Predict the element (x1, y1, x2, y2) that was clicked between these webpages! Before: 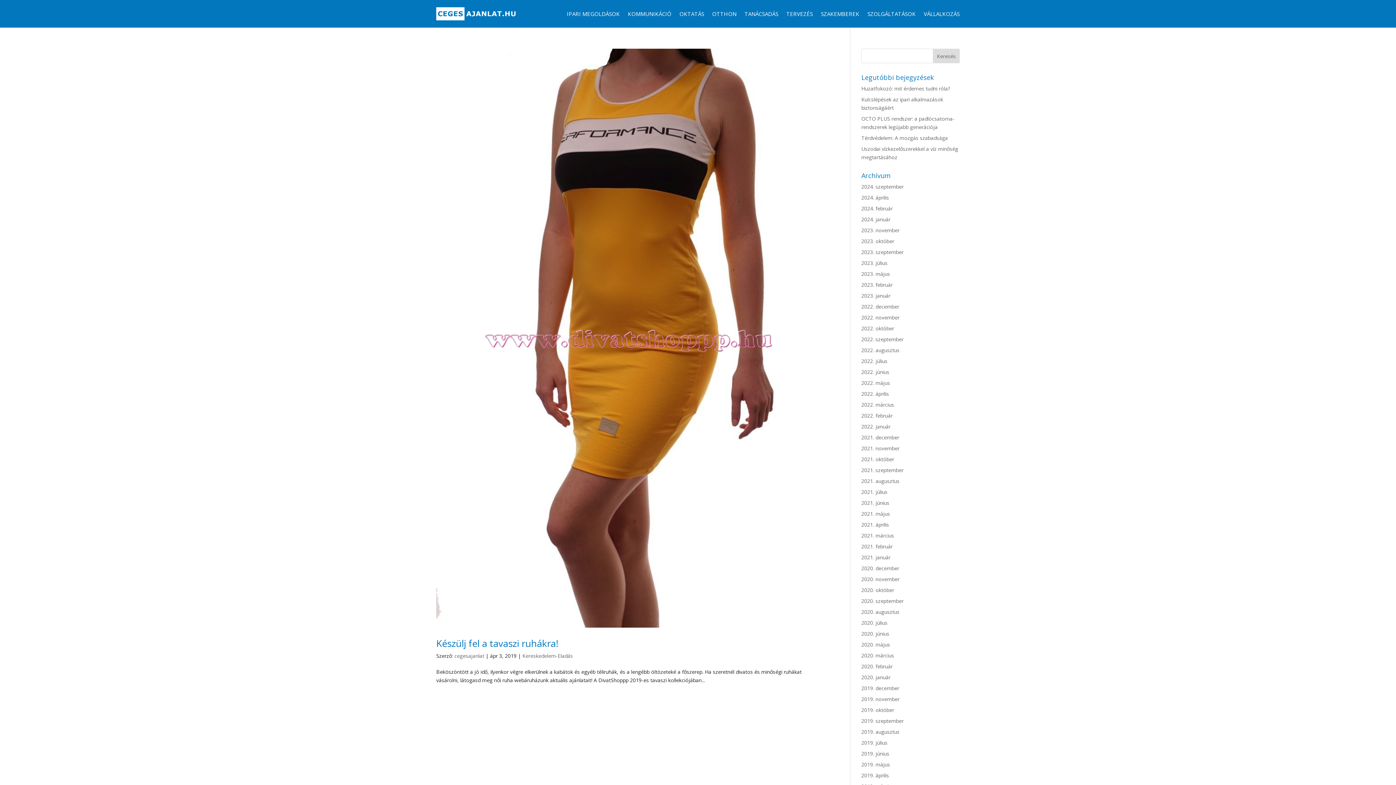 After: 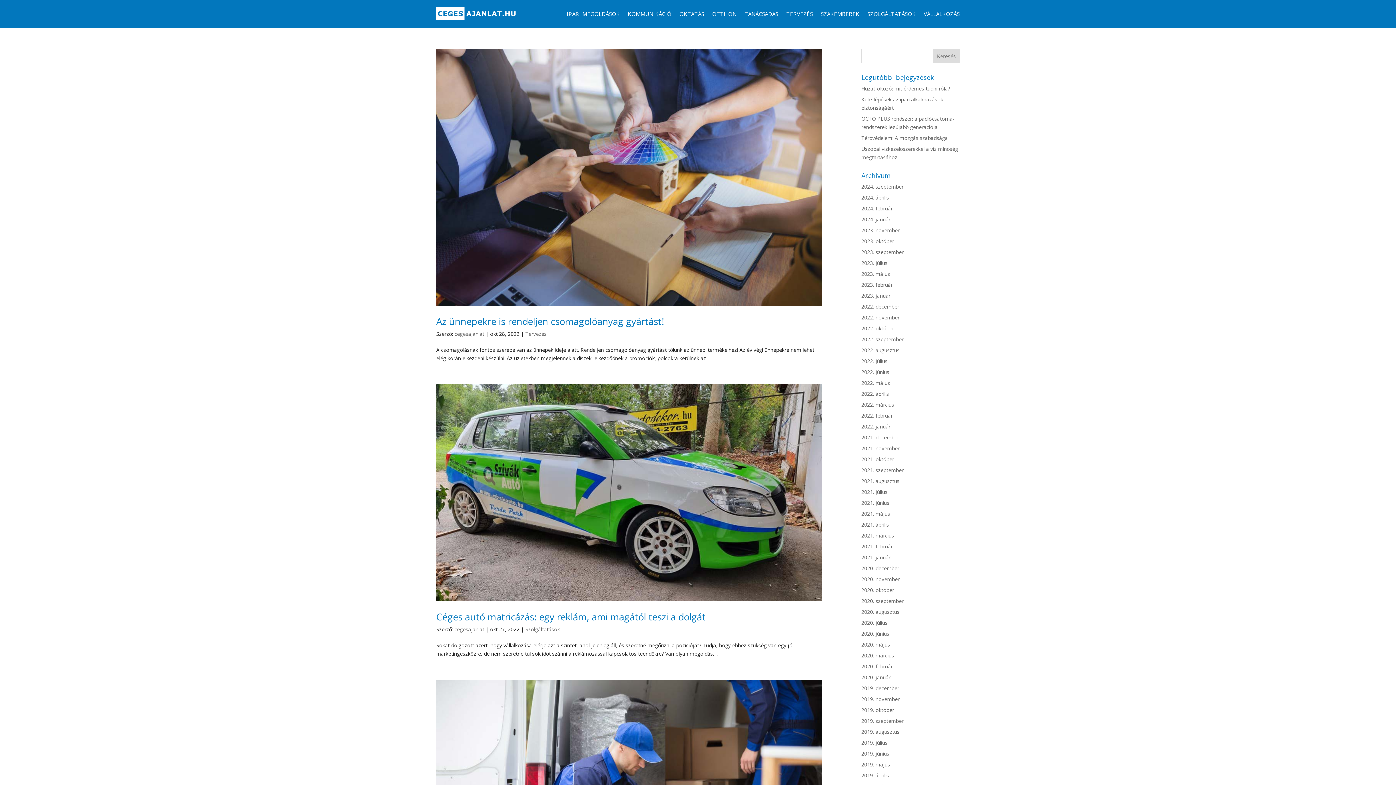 Action: label: 2022. október bbox: (861, 325, 894, 332)